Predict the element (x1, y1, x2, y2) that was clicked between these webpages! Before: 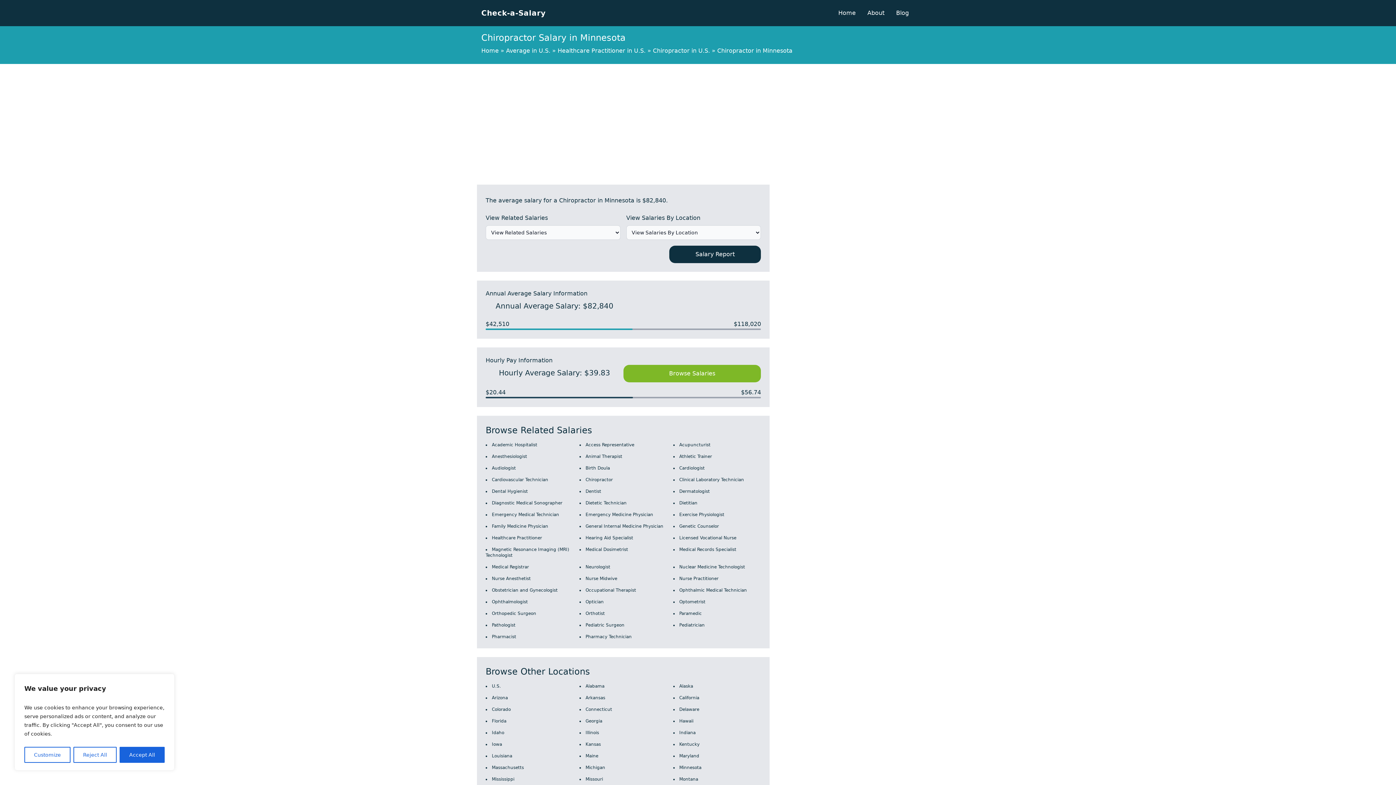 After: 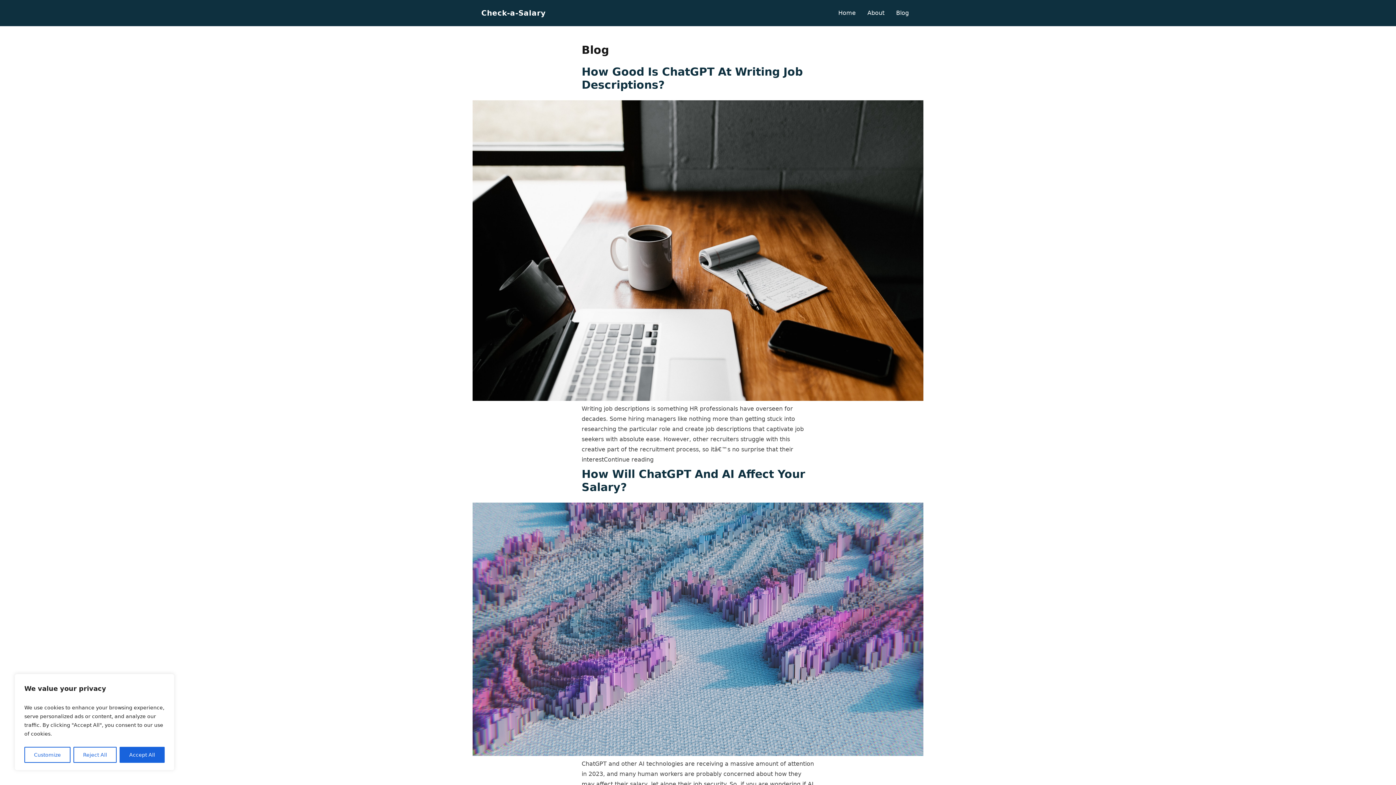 Action: bbox: (896, 9, 909, 16) label: Blog